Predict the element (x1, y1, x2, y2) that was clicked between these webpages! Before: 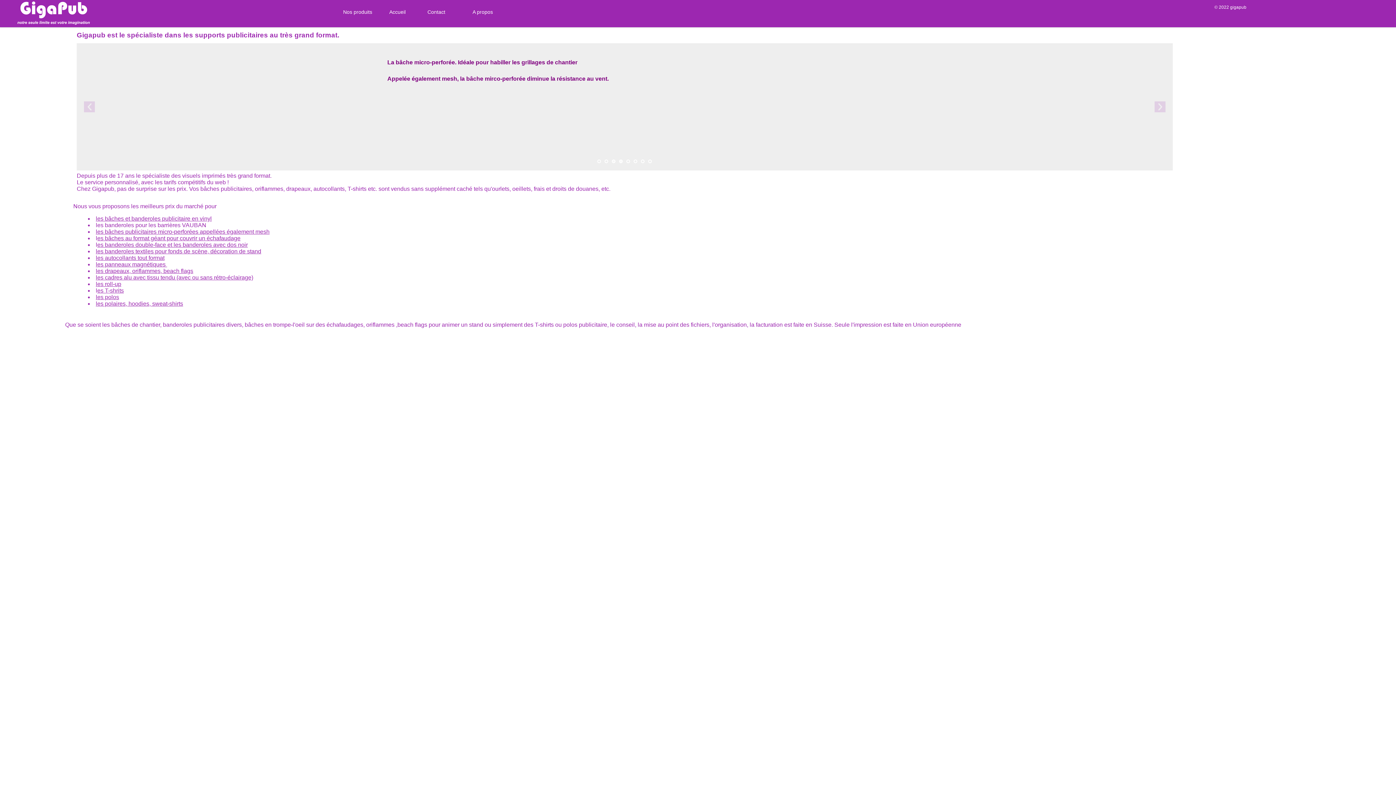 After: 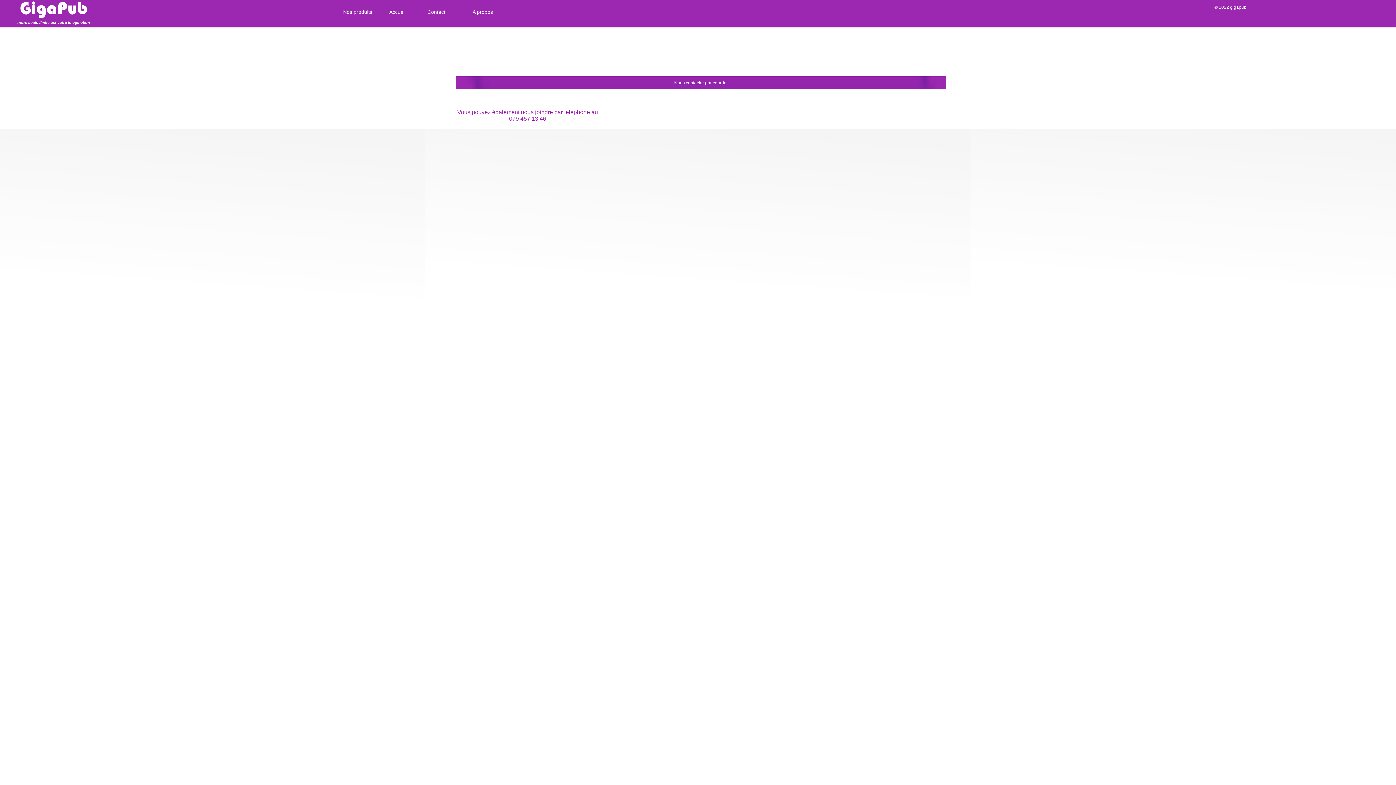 Action: bbox: (415, 5, 461, 18) label: Contact